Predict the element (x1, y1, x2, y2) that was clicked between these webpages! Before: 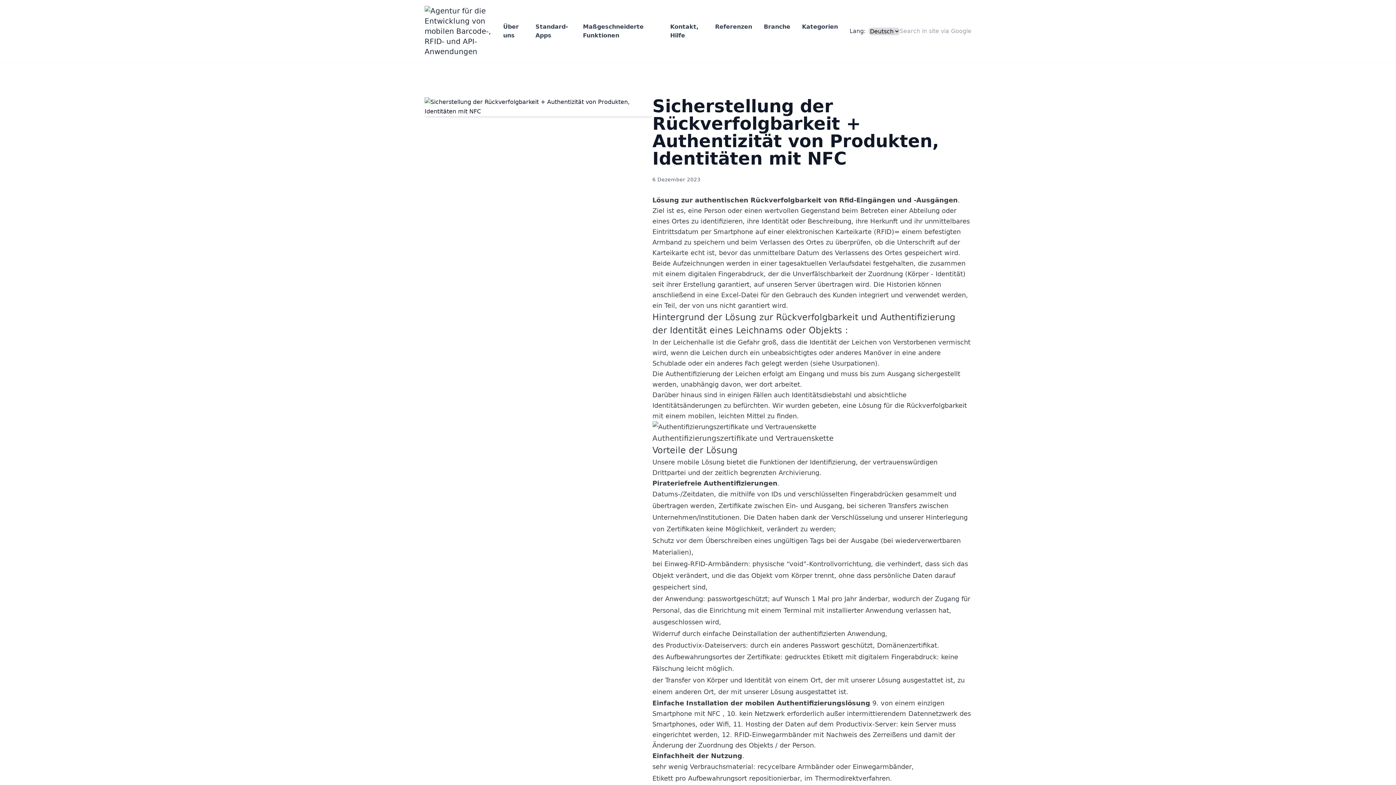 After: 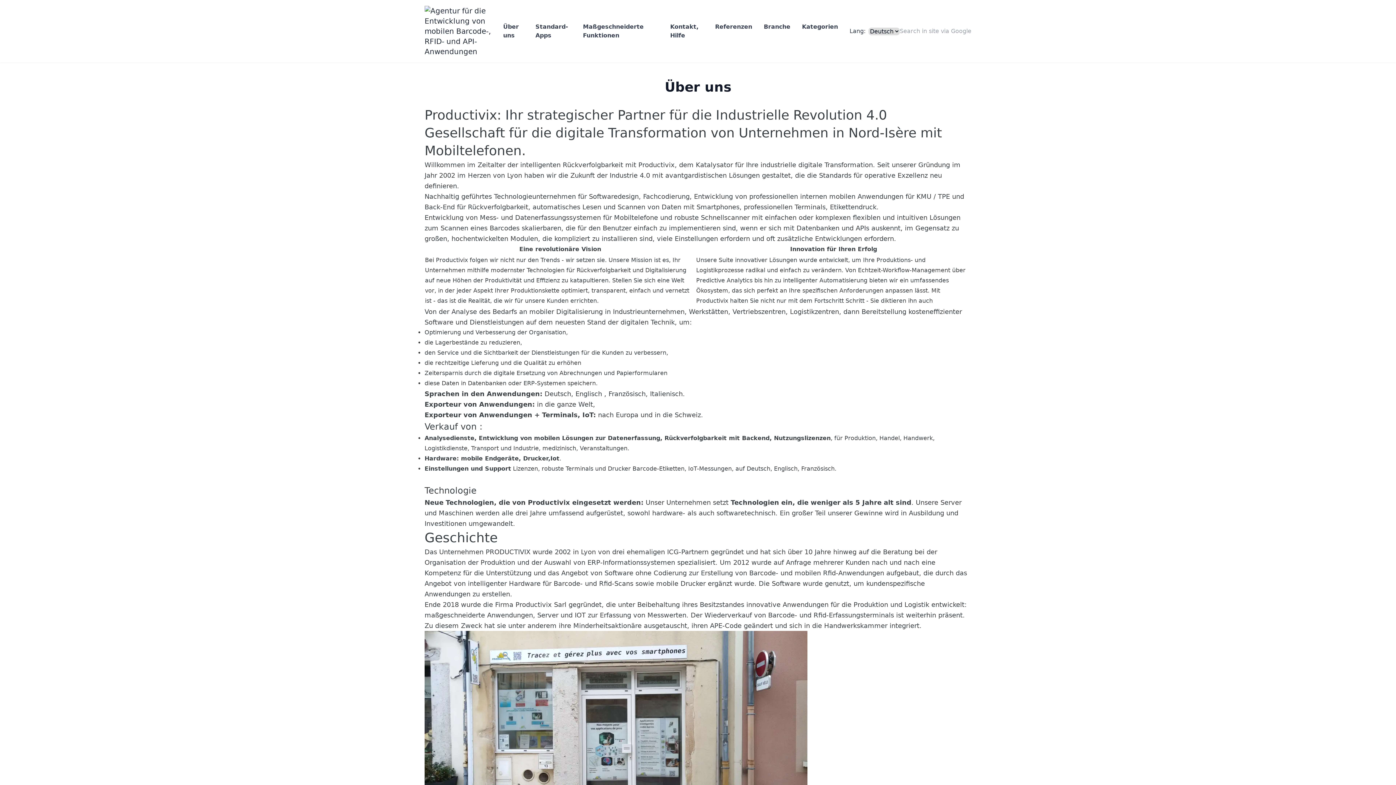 Action: label: Über uns bbox: (497, 19, 529, 42)